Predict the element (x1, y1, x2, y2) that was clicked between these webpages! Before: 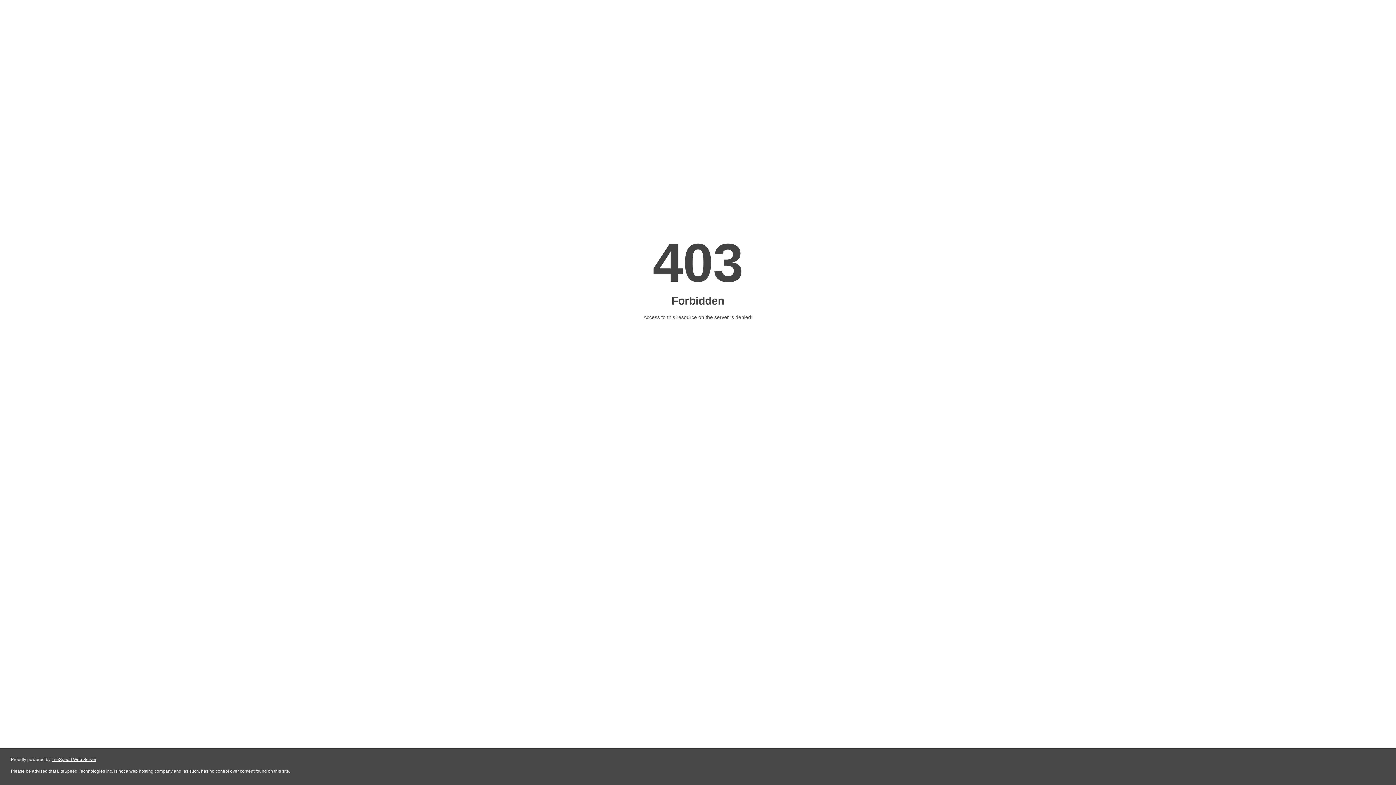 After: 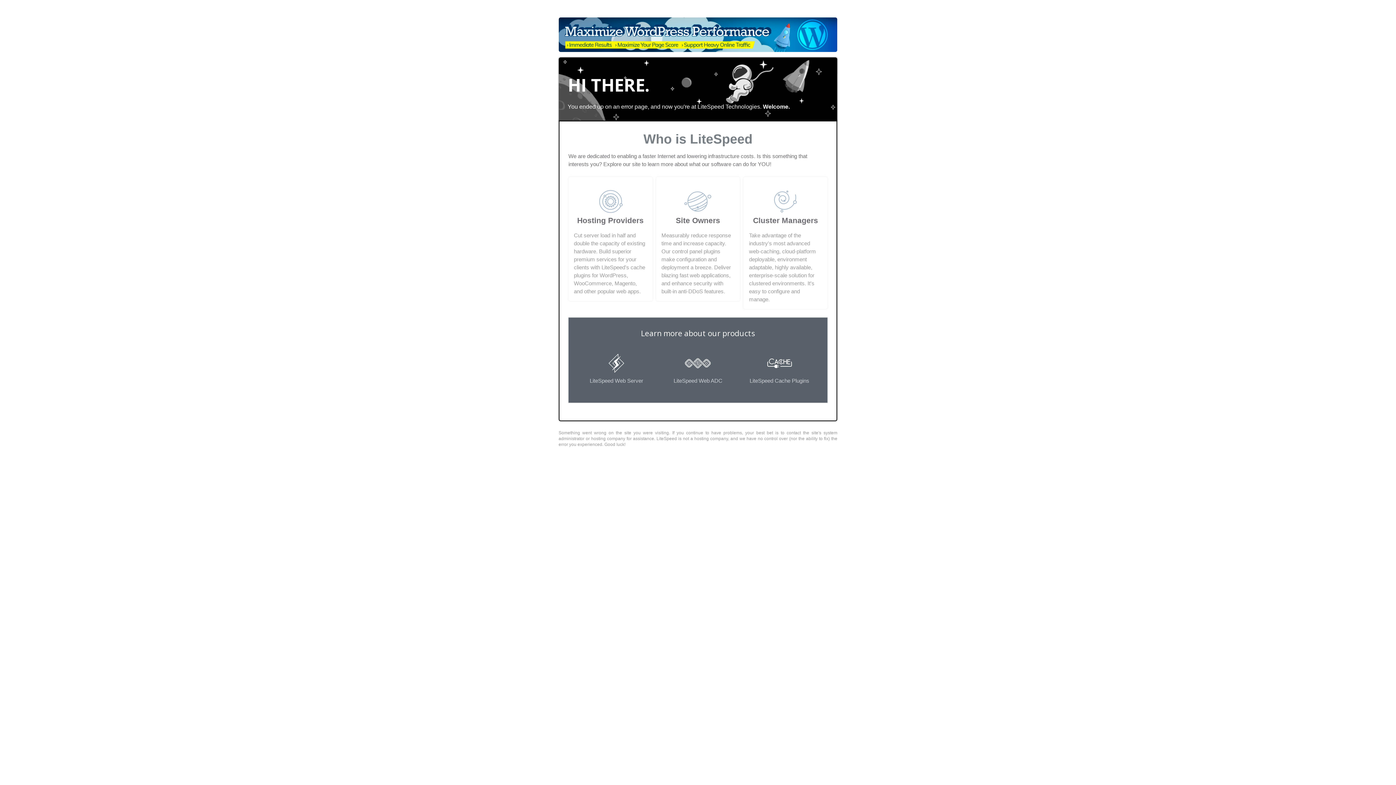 Action: bbox: (51, 757, 96, 762) label: LiteSpeed Web Server